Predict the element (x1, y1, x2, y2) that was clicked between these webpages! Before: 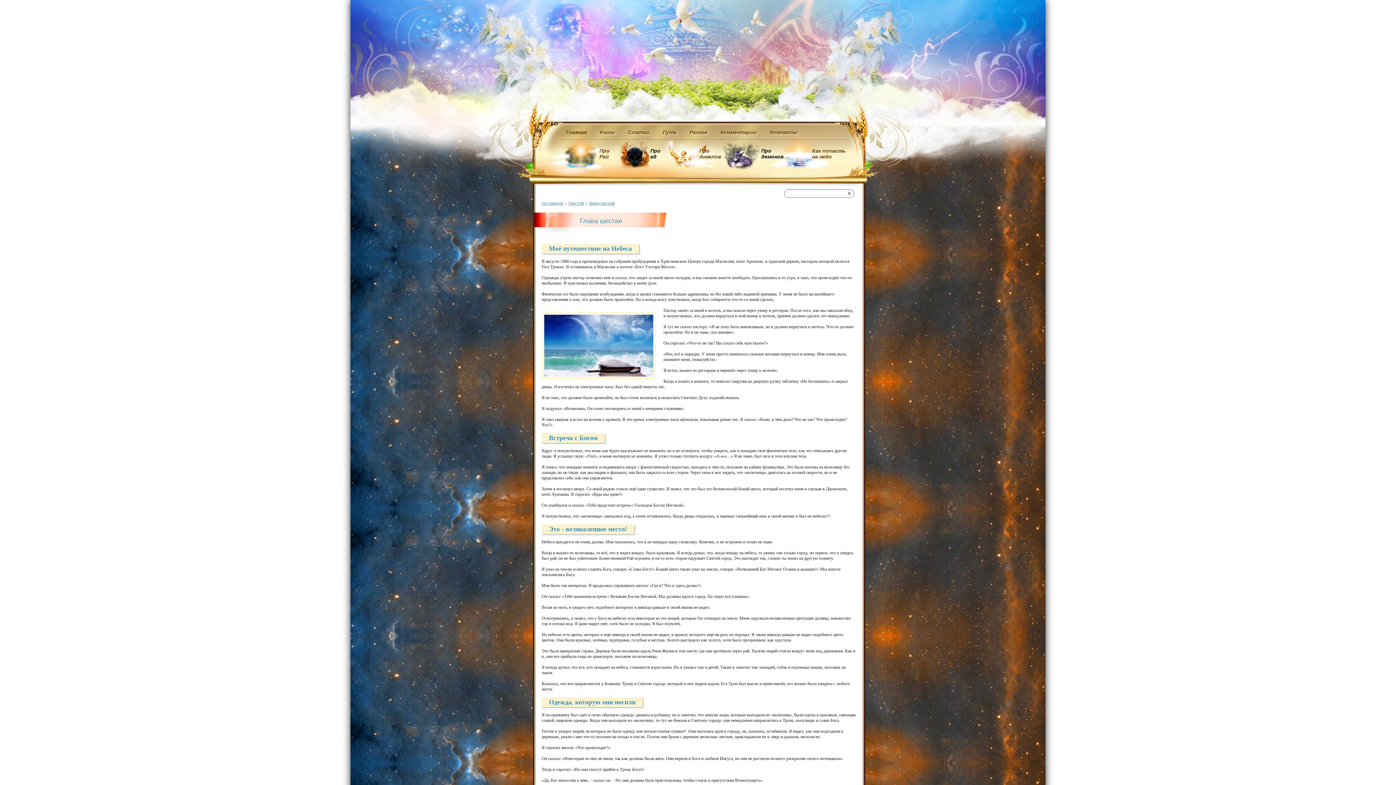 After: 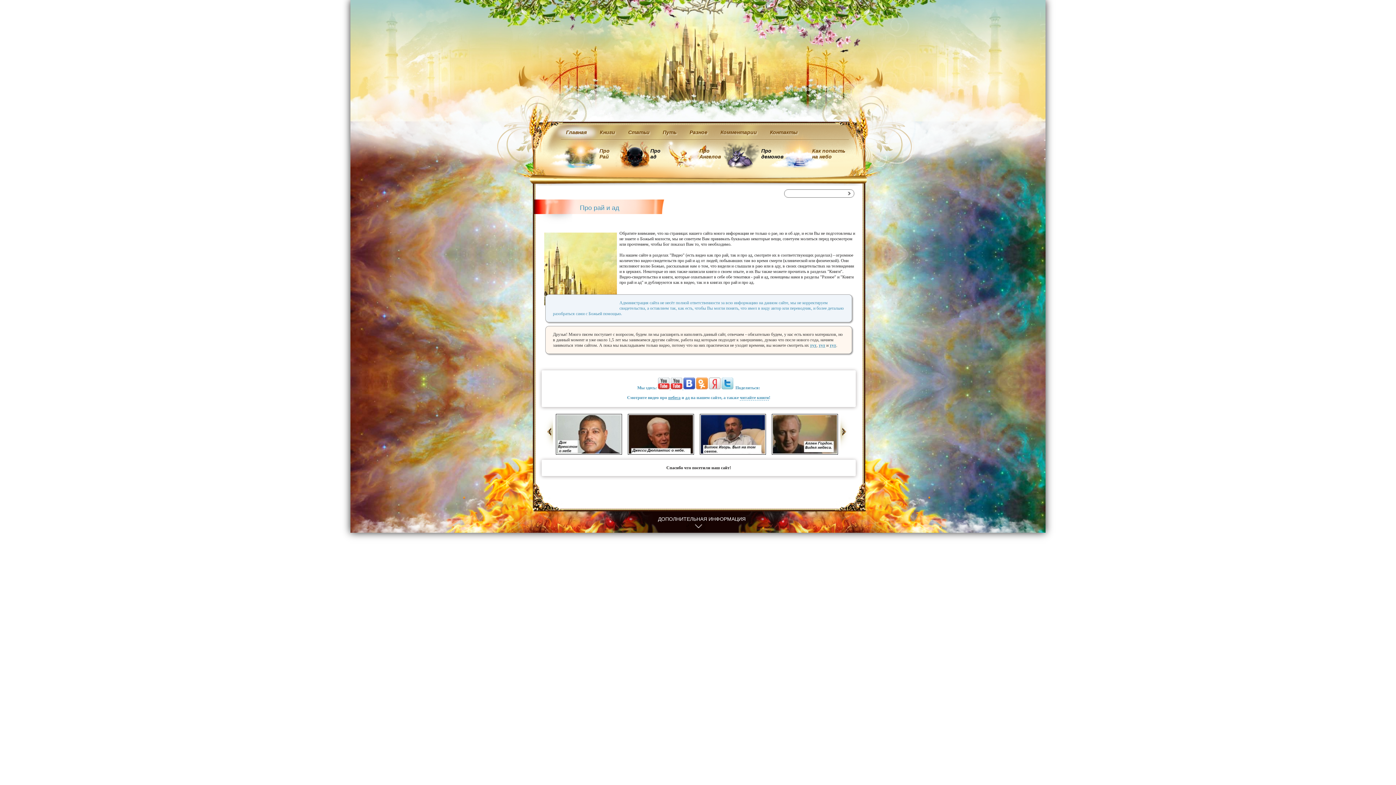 Action: label: Главная bbox: (566, 129, 586, 135)